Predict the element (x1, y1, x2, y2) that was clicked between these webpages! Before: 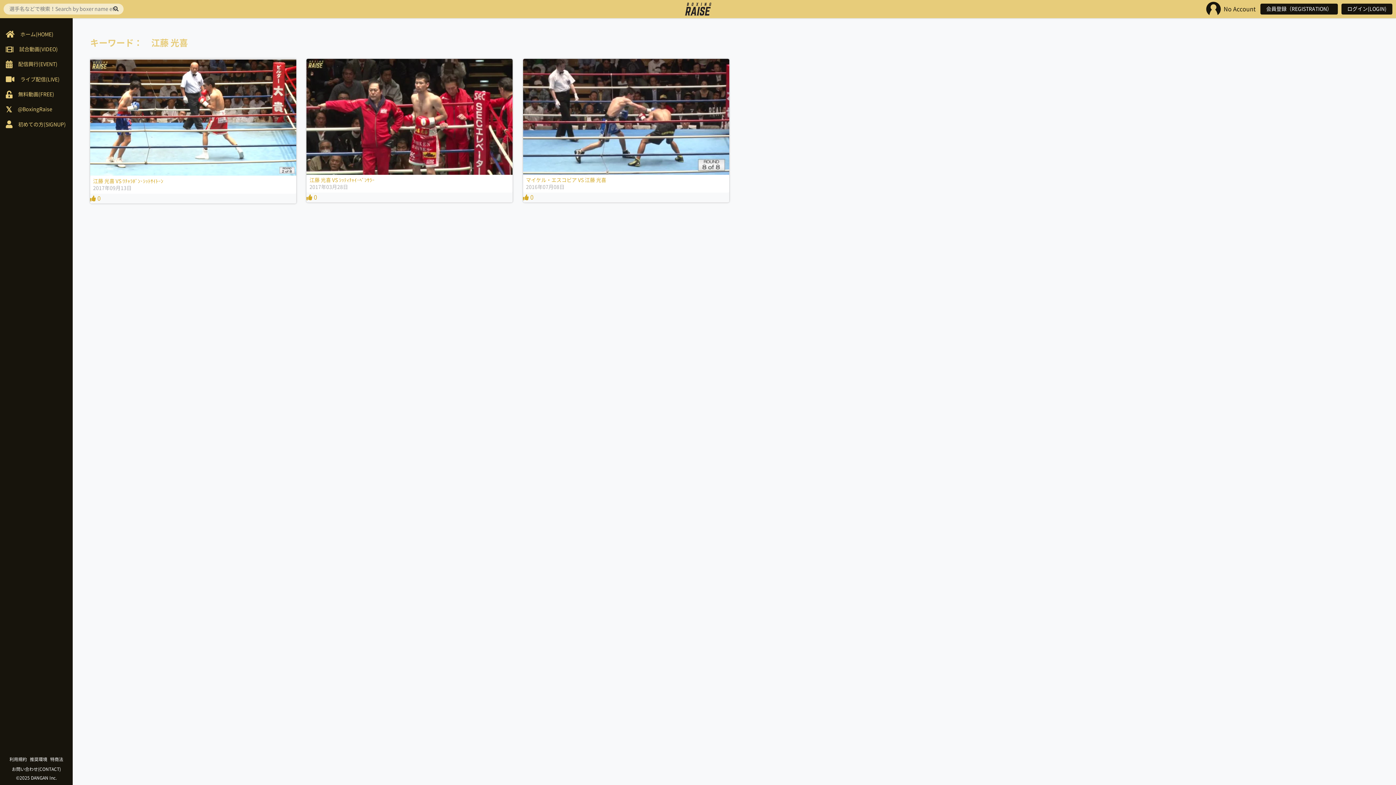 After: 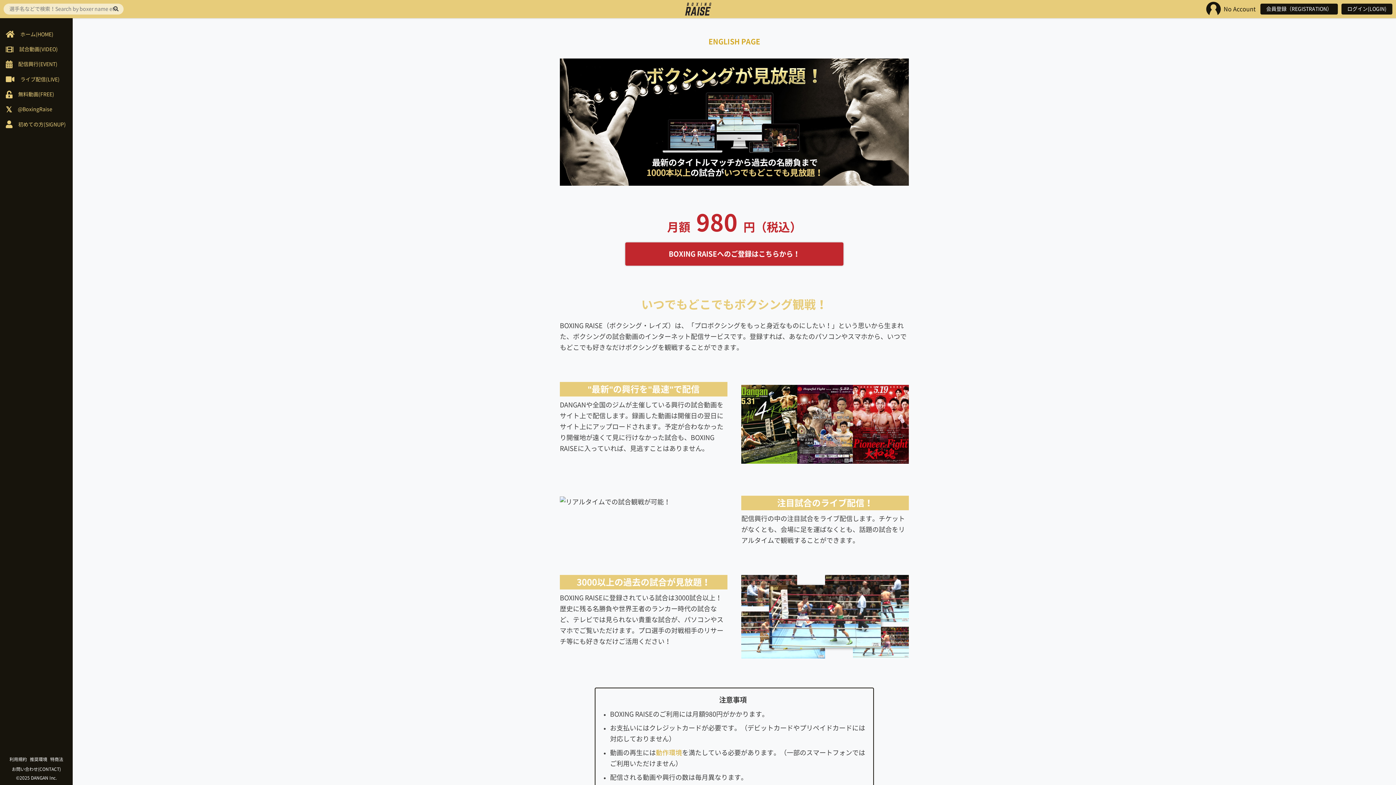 Action: label: 初めての方(SIGNUP) bbox: (0, 117, 72, 132)